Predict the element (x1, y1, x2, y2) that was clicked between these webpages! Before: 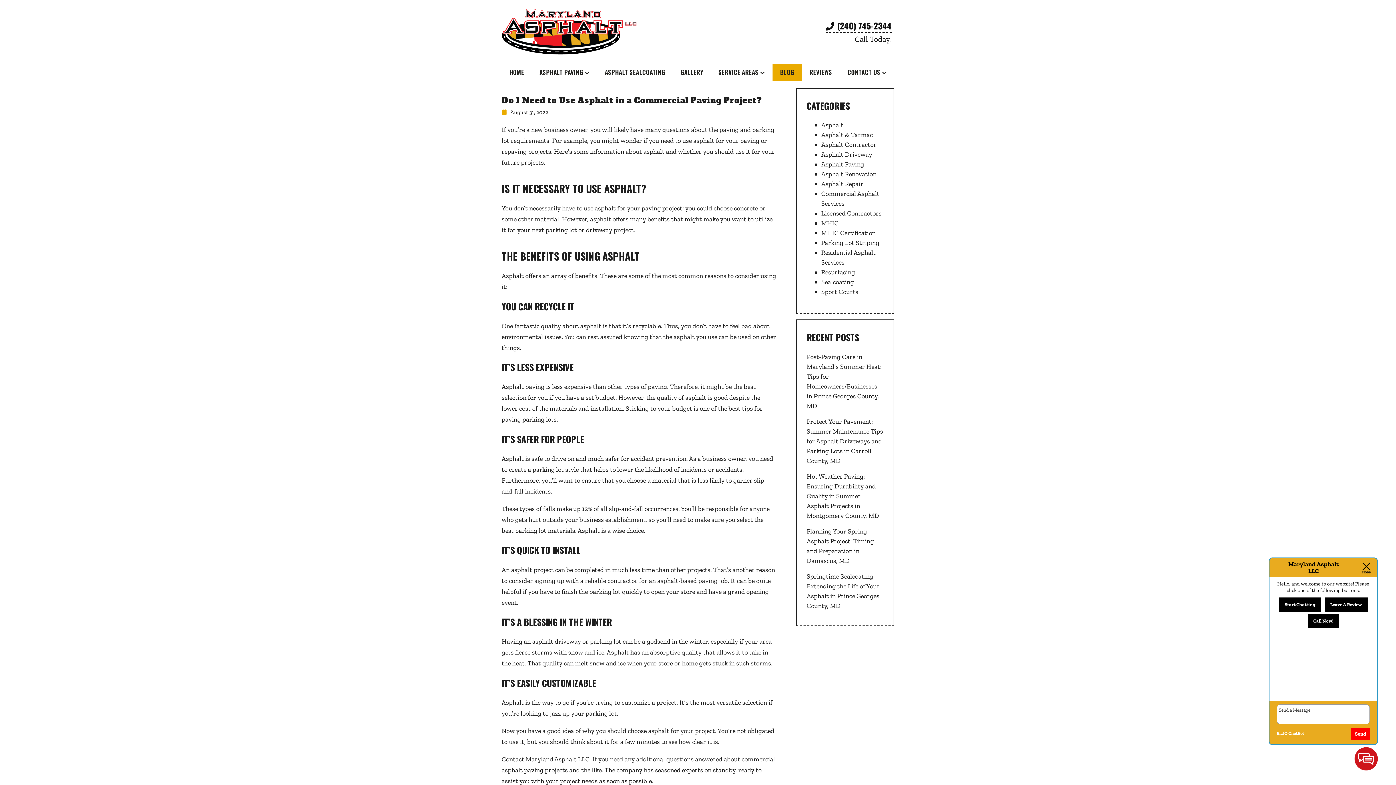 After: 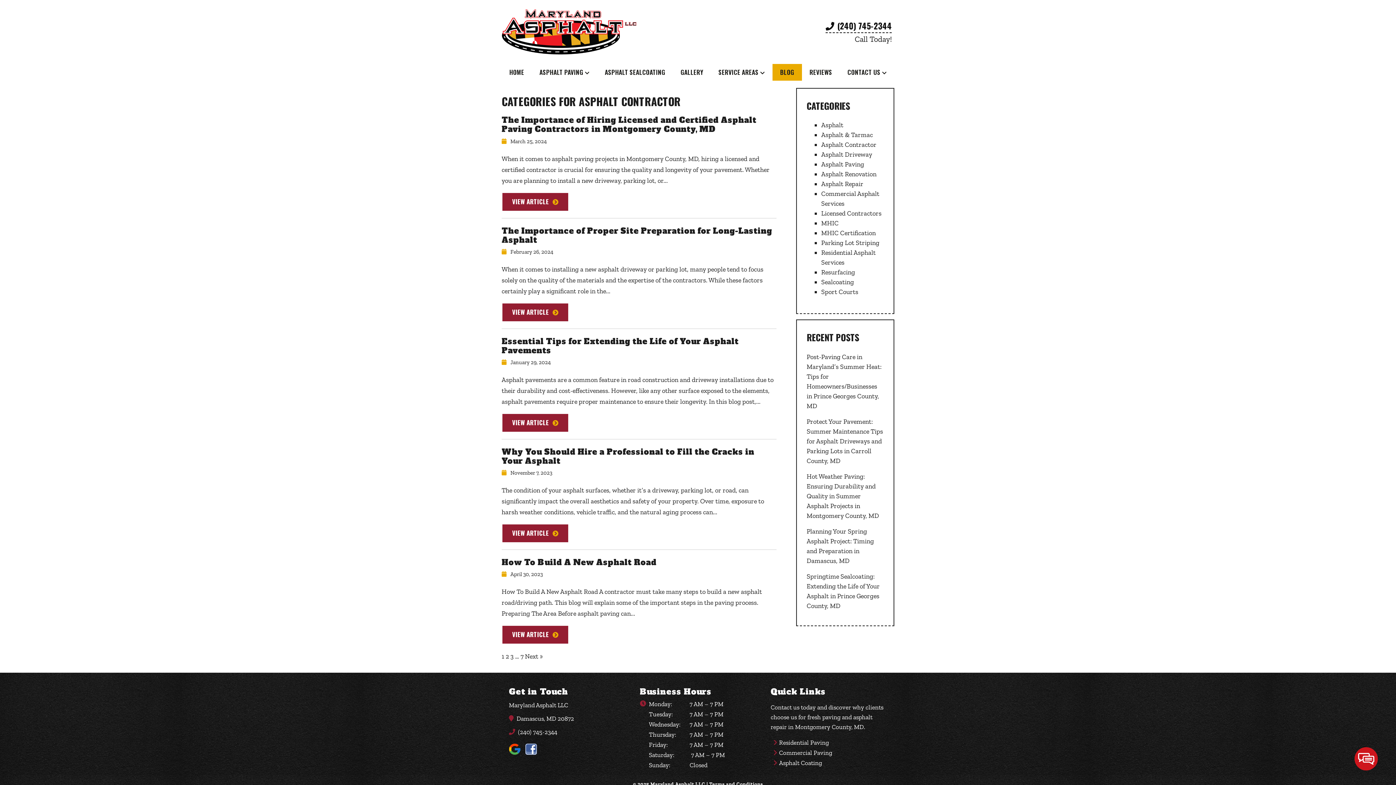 Action: bbox: (821, 140, 876, 148) label: Asphalt Contractor